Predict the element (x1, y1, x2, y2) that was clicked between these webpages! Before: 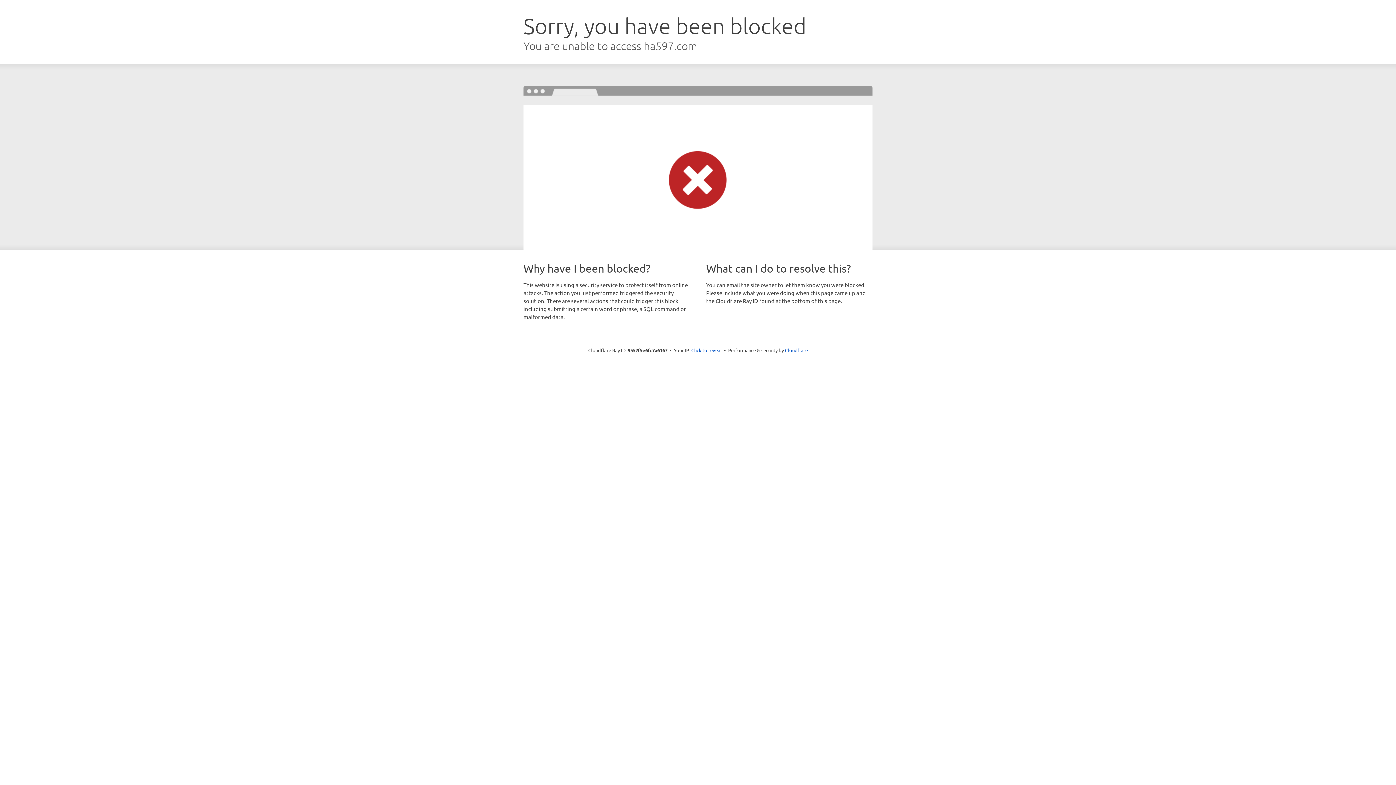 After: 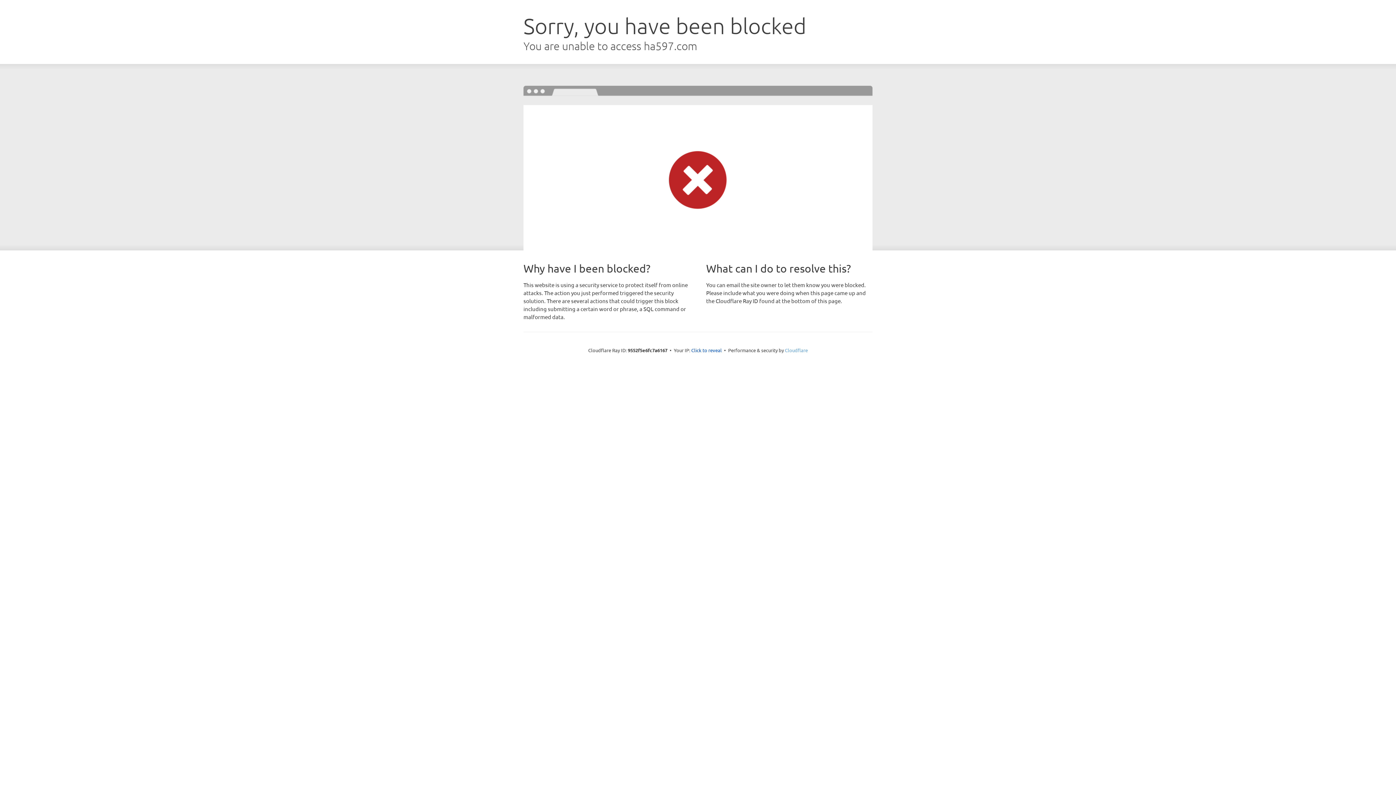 Action: label: Cloudflare bbox: (785, 347, 808, 353)